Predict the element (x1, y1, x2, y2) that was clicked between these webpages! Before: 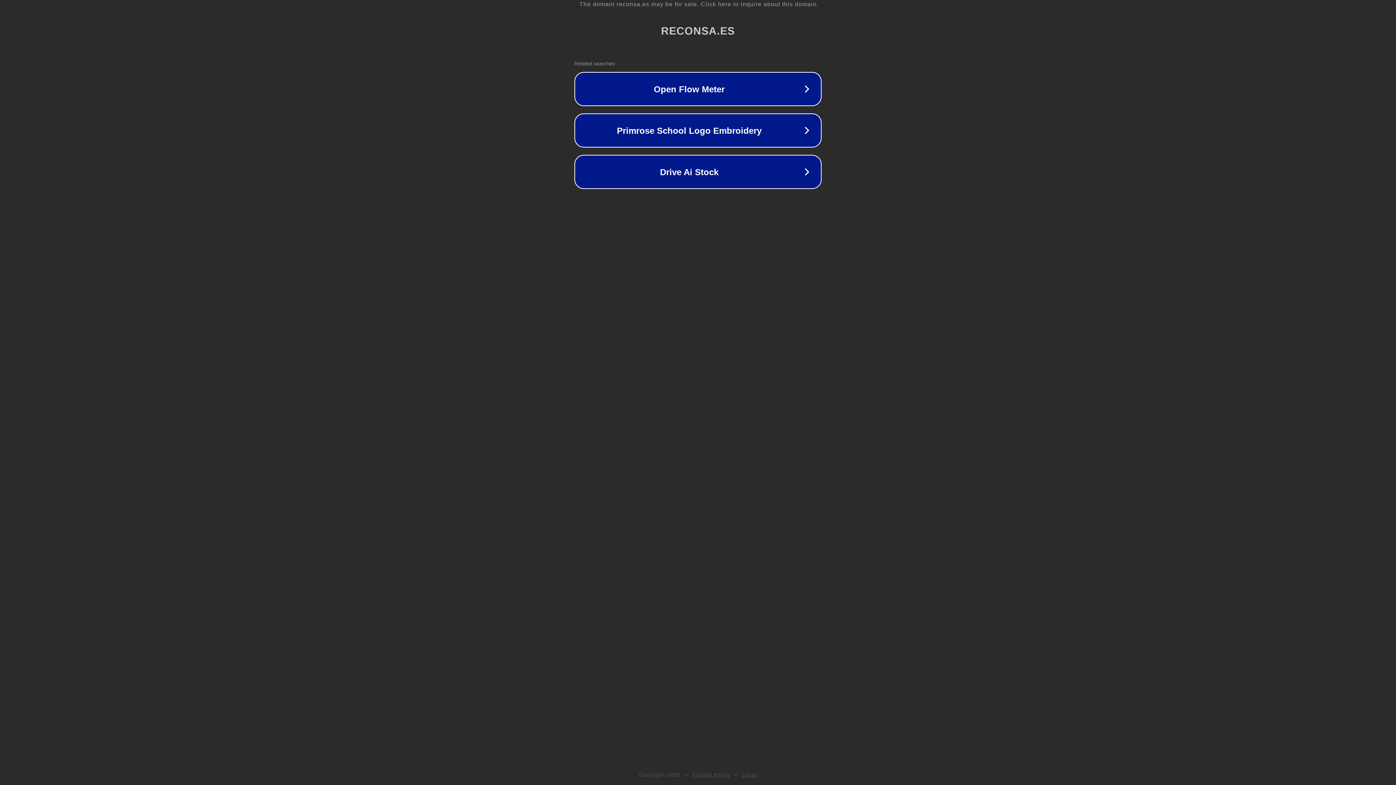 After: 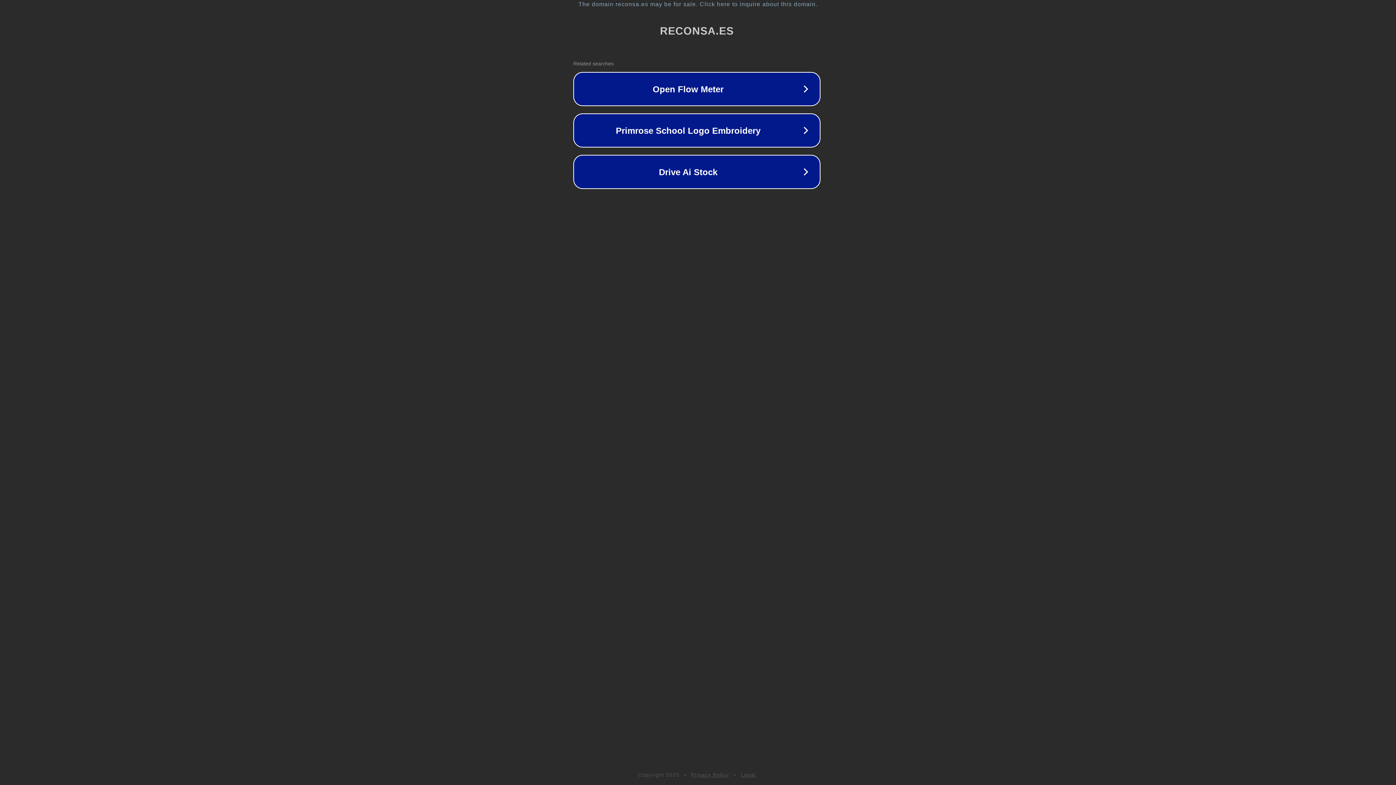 Action: label: The domain reconsa.es may be for sale. Click here to inquire about this domain. bbox: (1, 1, 1397, 7)